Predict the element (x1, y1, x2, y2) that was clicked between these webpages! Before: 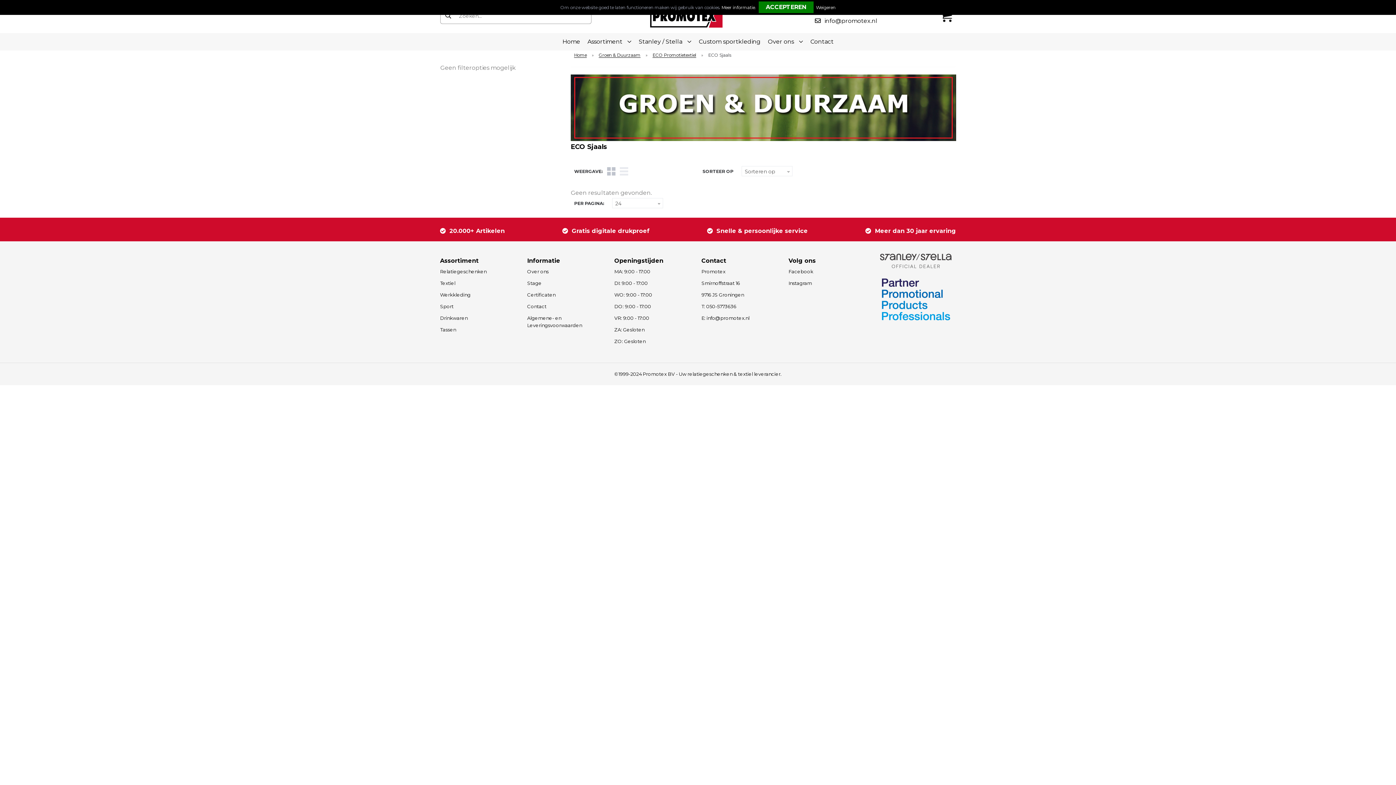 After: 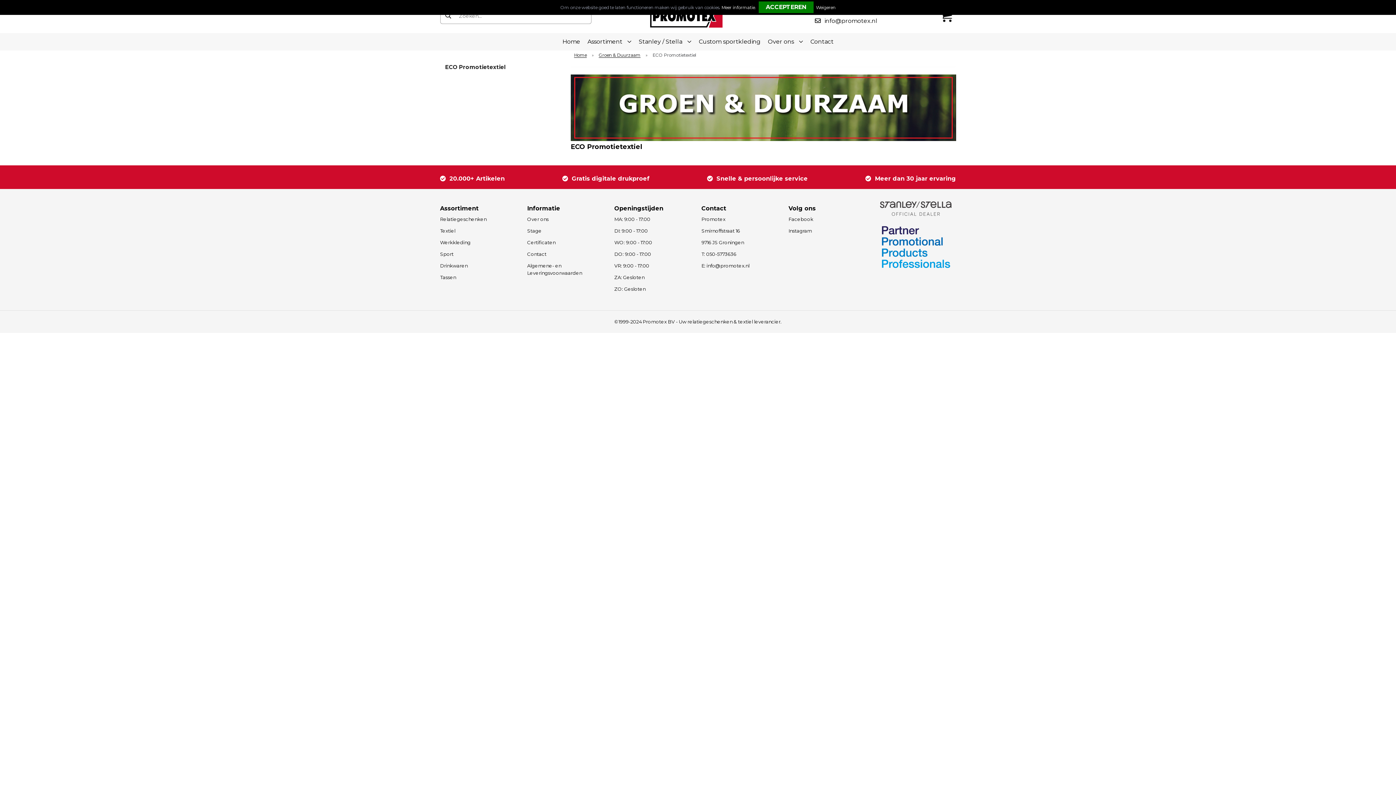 Action: bbox: (652, 53, 696, 57) label: ECO Promotietextiel